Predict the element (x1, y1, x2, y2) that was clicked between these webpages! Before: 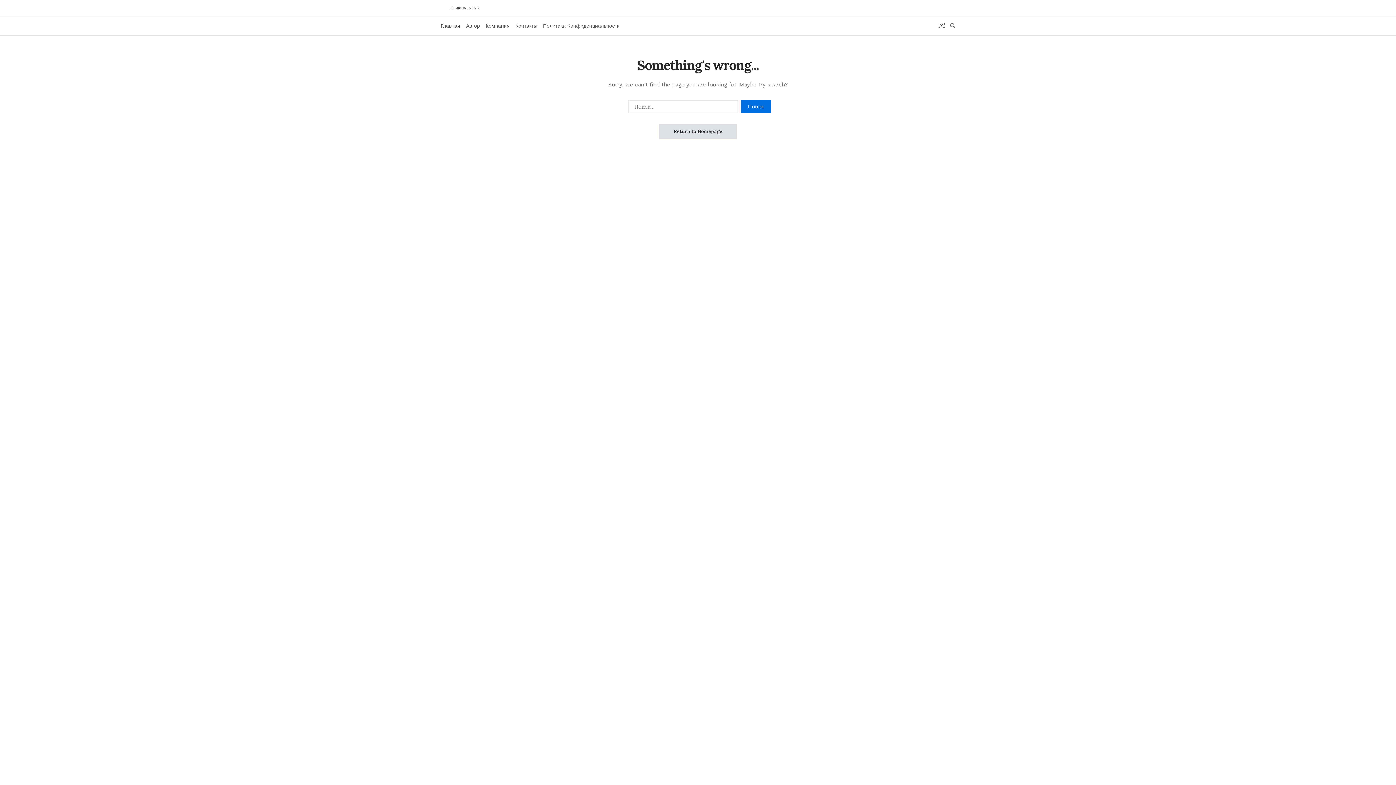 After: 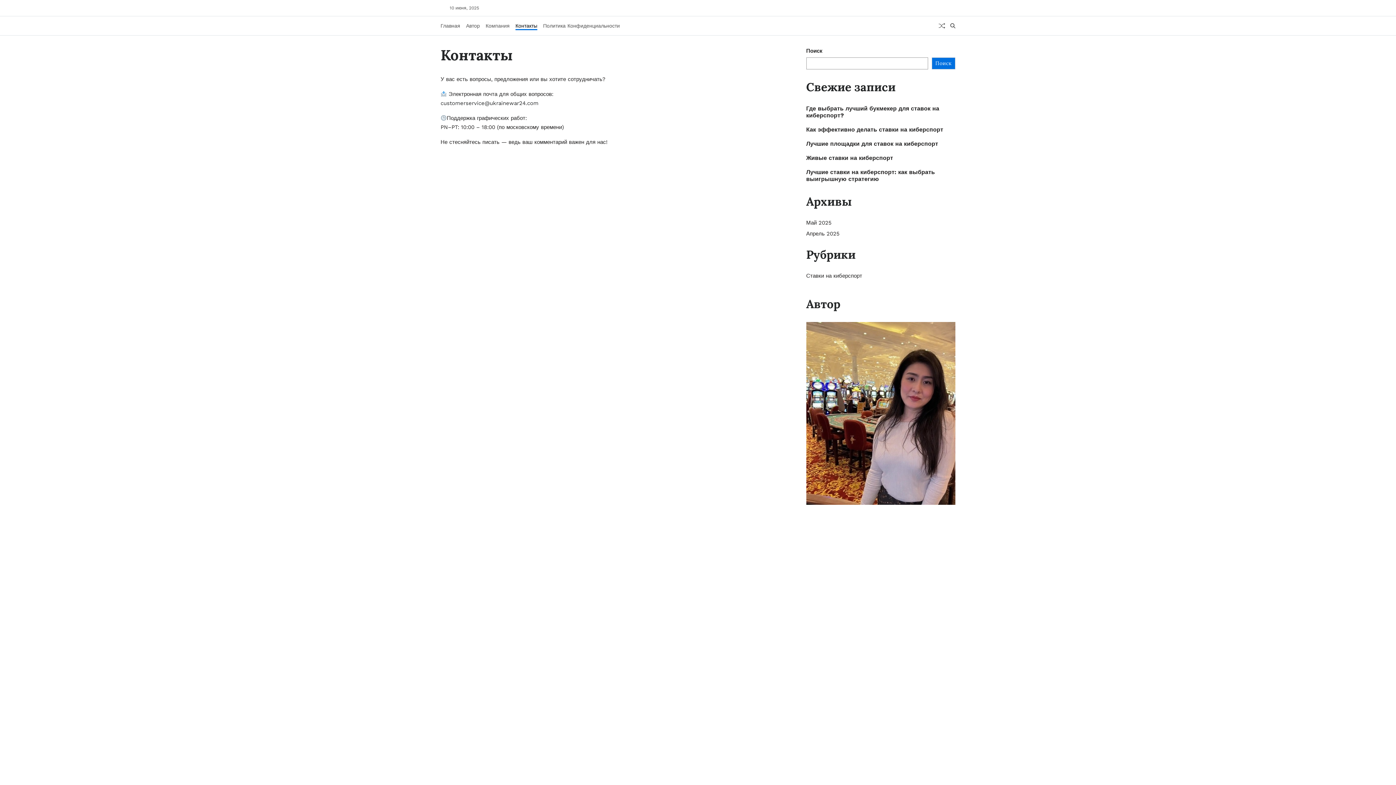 Action: bbox: (515, 21, 537, 30) label: Контакты